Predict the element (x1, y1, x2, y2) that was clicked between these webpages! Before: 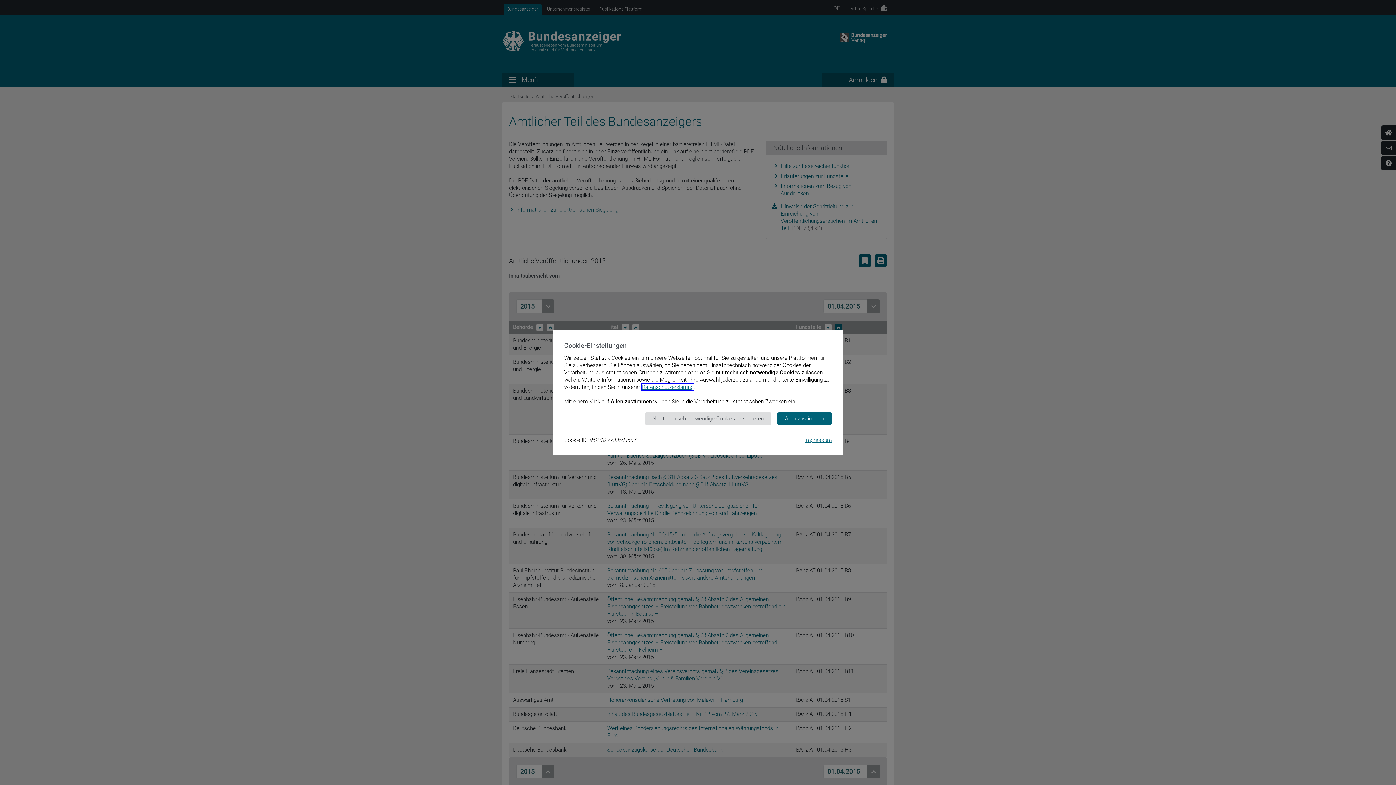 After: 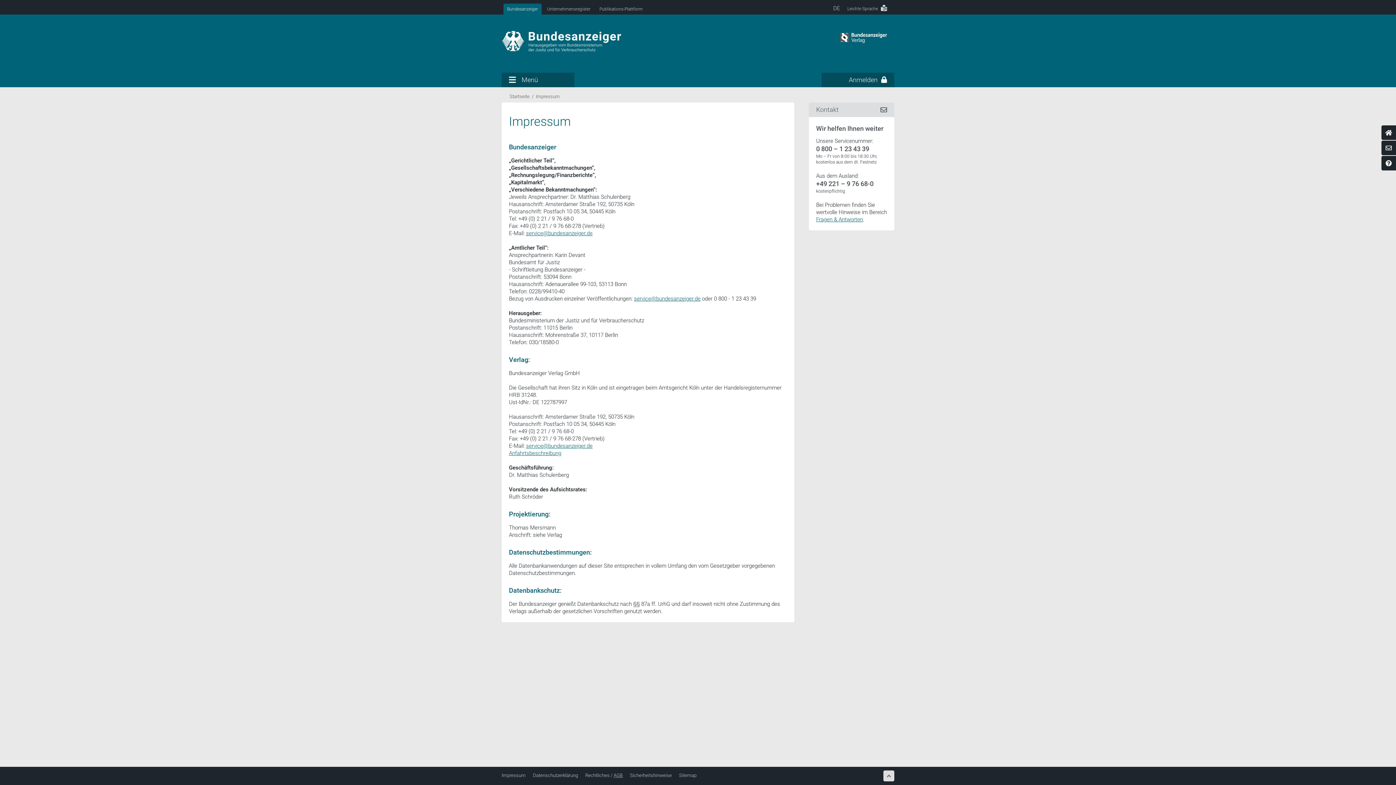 Action: bbox: (804, 437, 832, 443) label: Impressum